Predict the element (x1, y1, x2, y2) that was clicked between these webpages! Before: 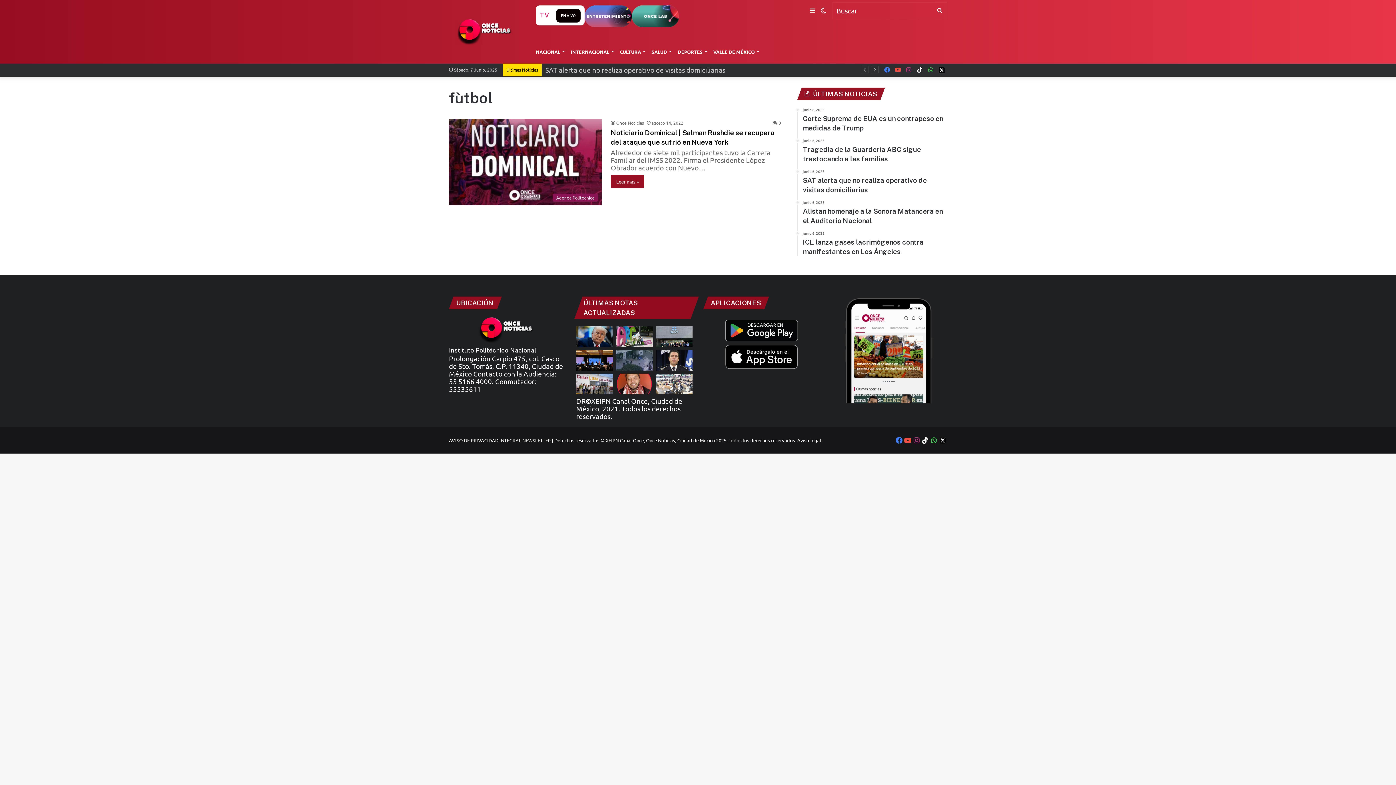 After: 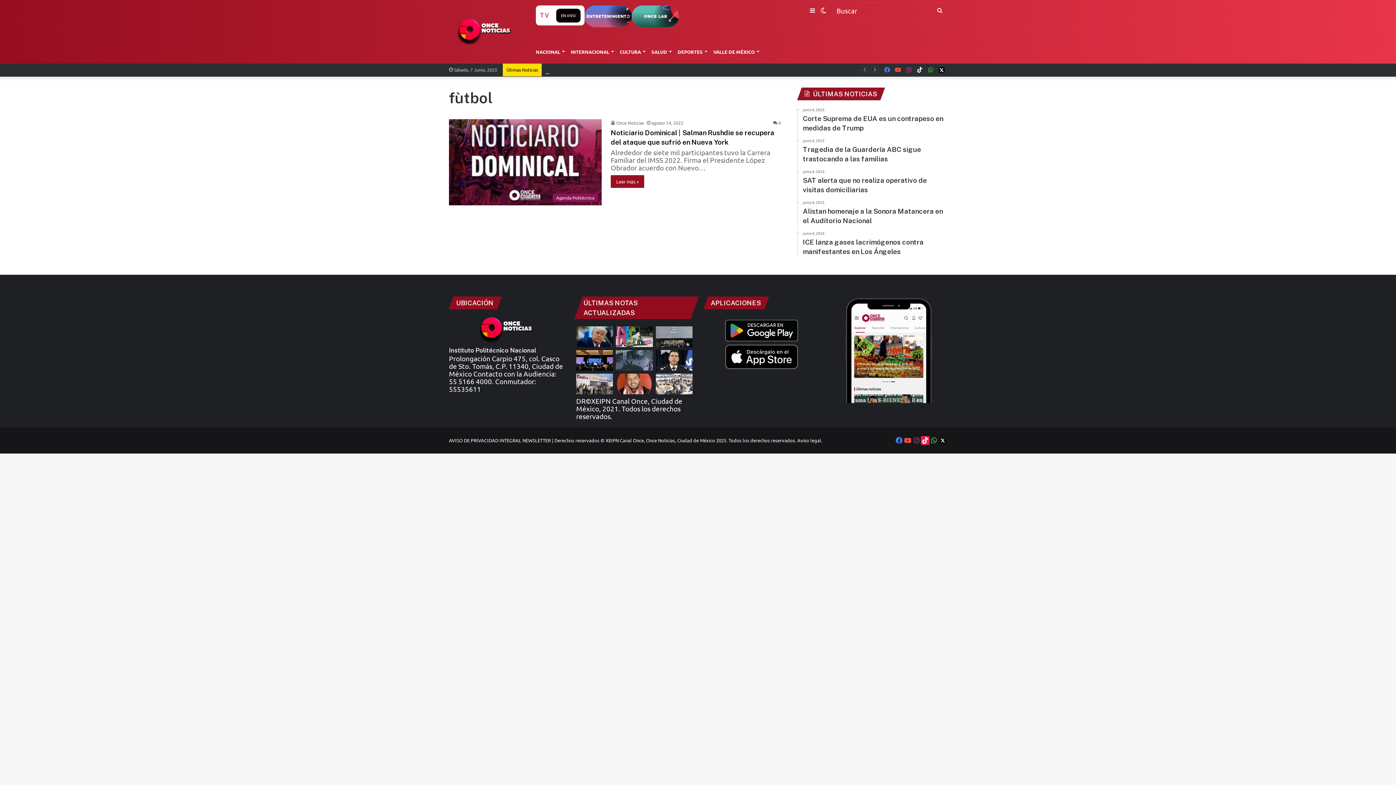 Action: bbox: (921, 436, 929, 445) label: TikTok